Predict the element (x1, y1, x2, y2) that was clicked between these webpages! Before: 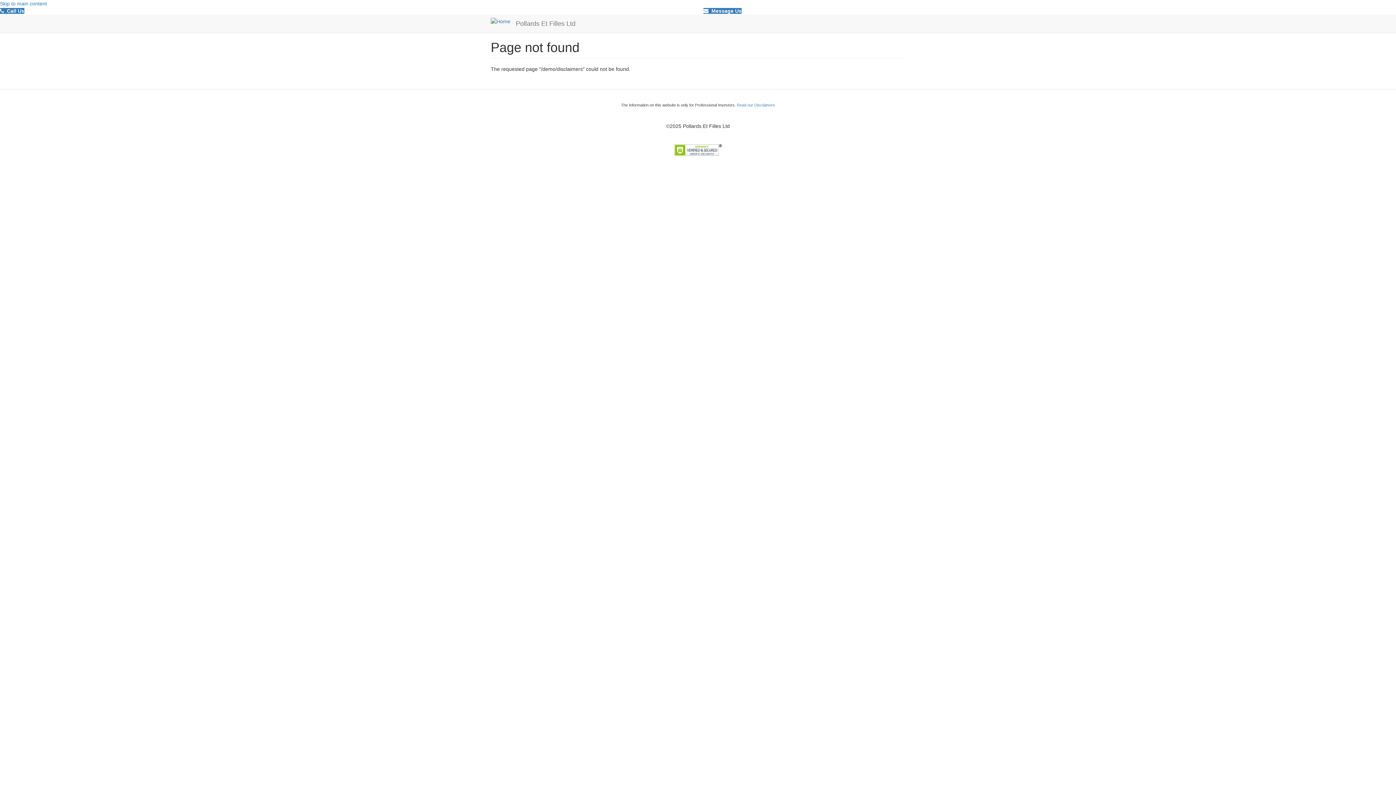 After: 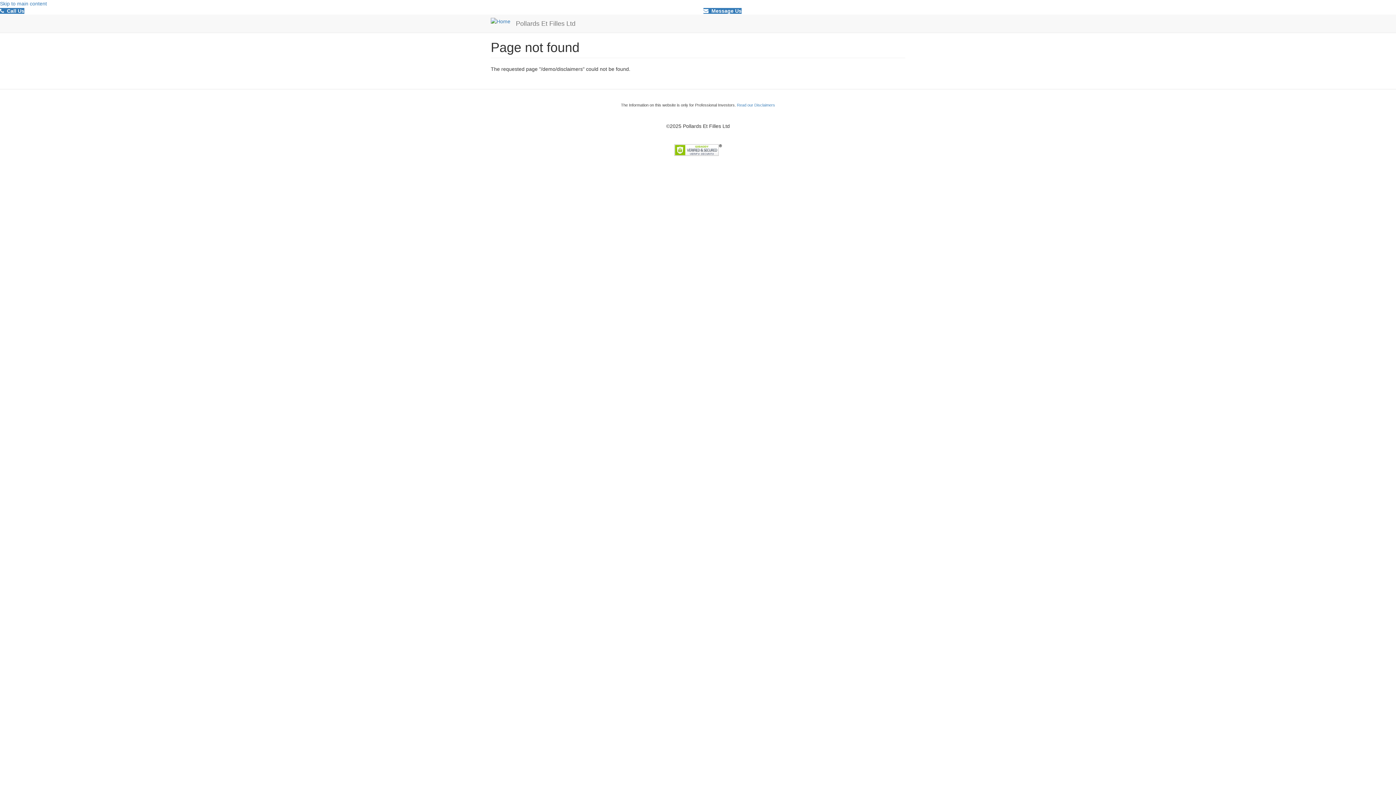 Action: bbox: (737, 102, 775, 107) label: Read our Disclaimers